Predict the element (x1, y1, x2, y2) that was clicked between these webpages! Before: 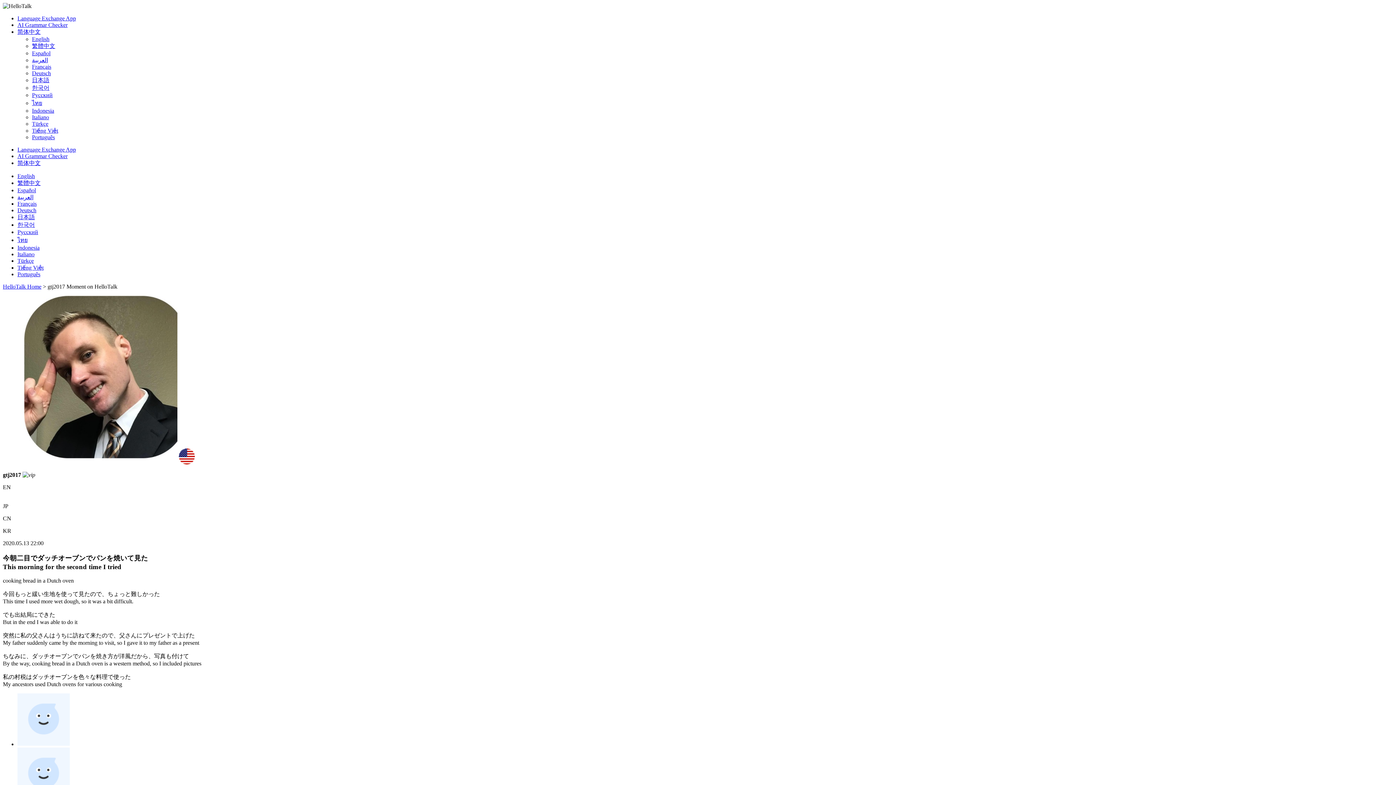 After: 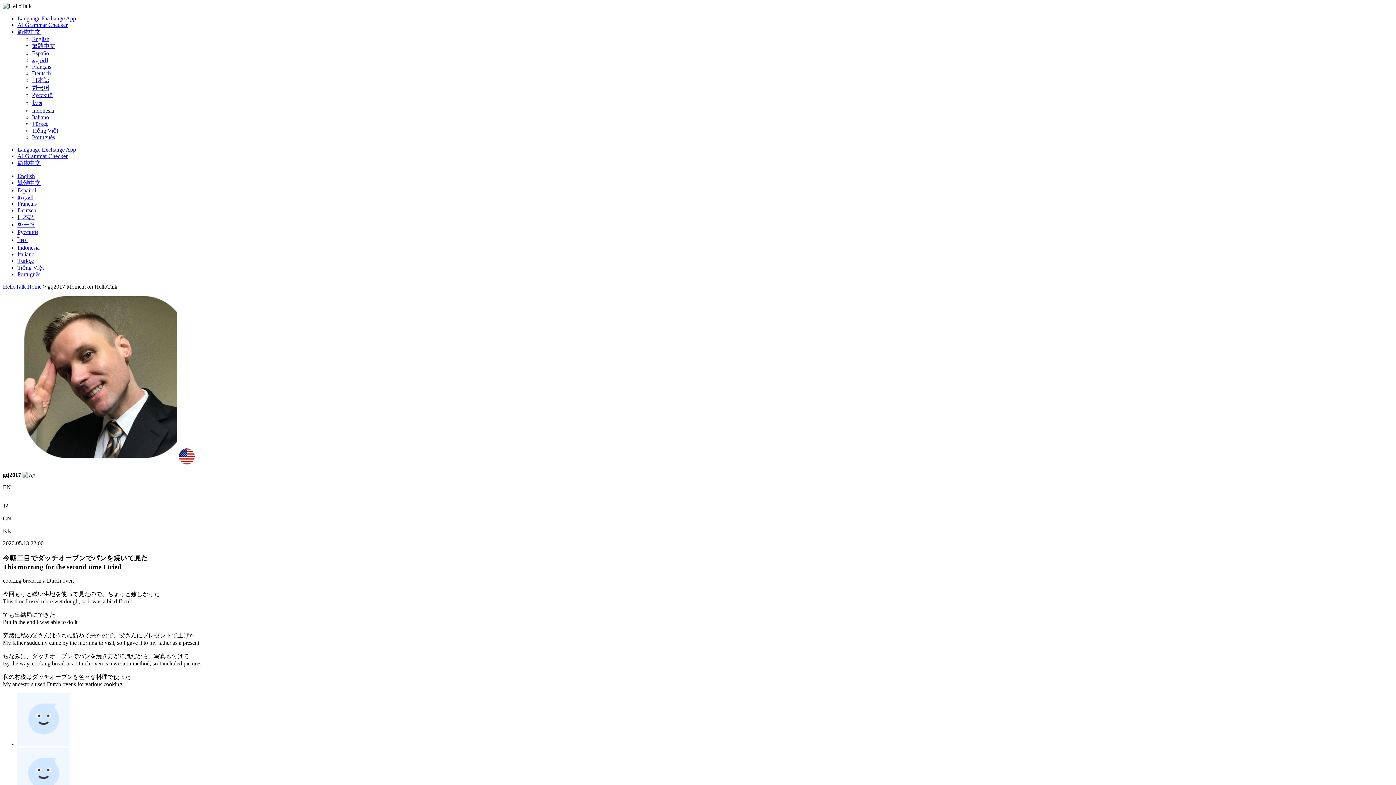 Action: label: 한국어 bbox: (32, 84, 49, 90)